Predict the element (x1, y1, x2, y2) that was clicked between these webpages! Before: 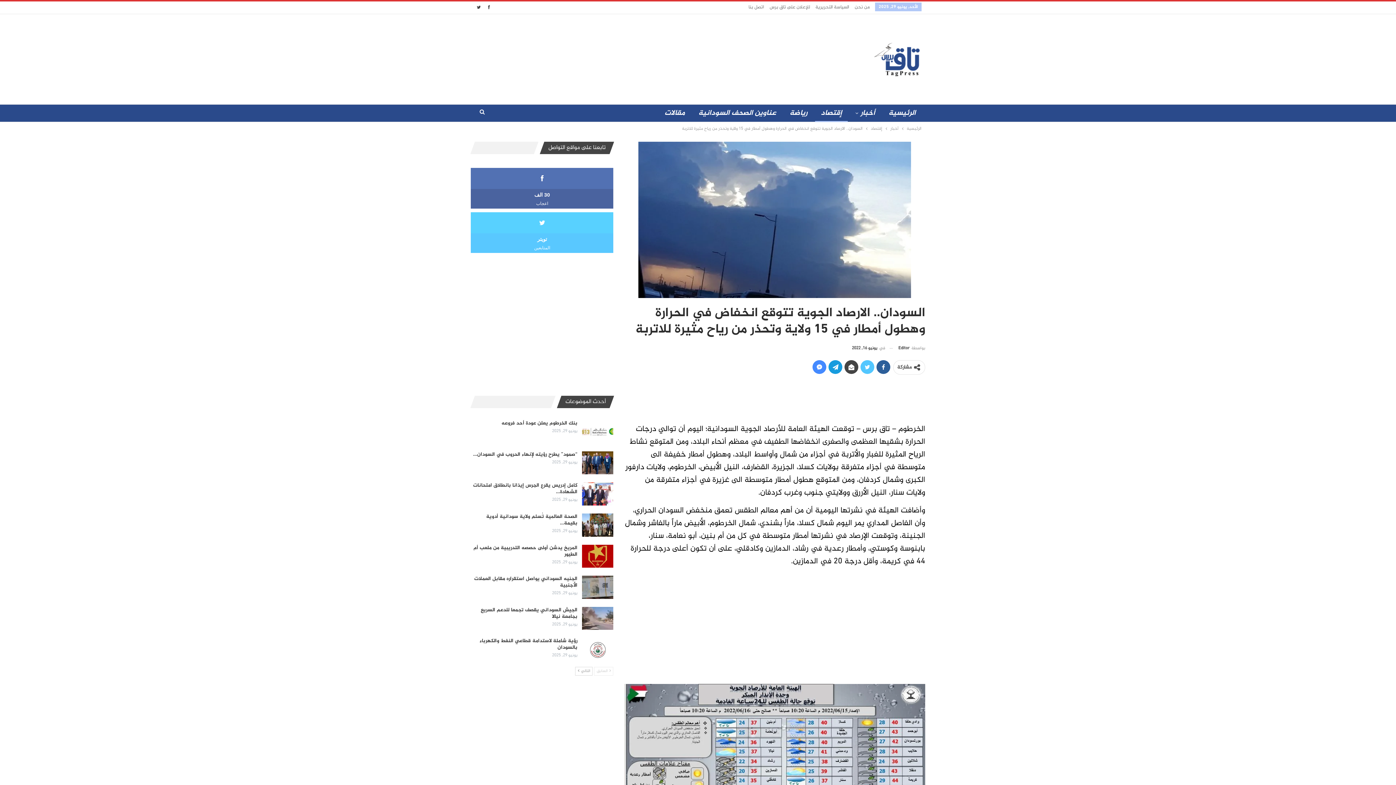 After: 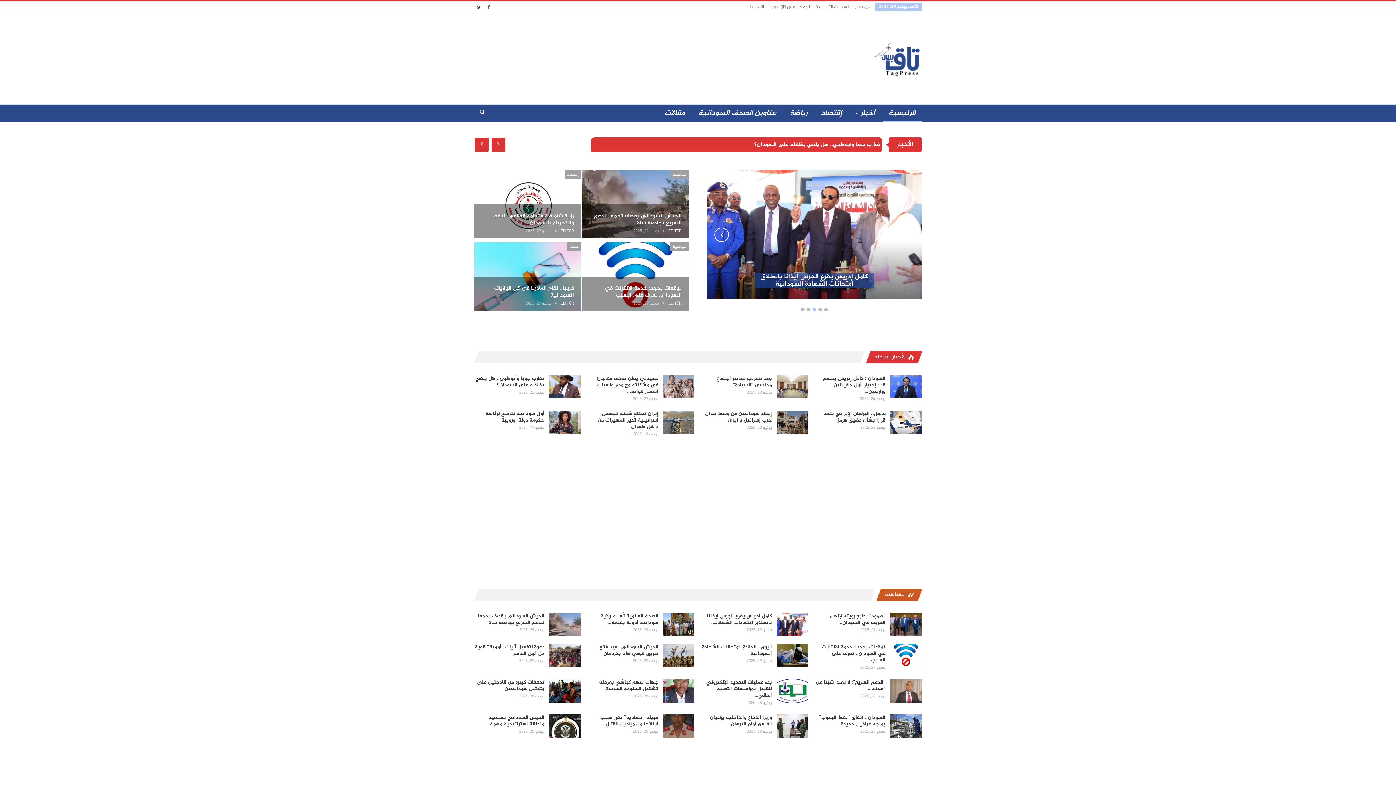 Action: label: الرئيسية bbox: (906, 124, 921, 132)